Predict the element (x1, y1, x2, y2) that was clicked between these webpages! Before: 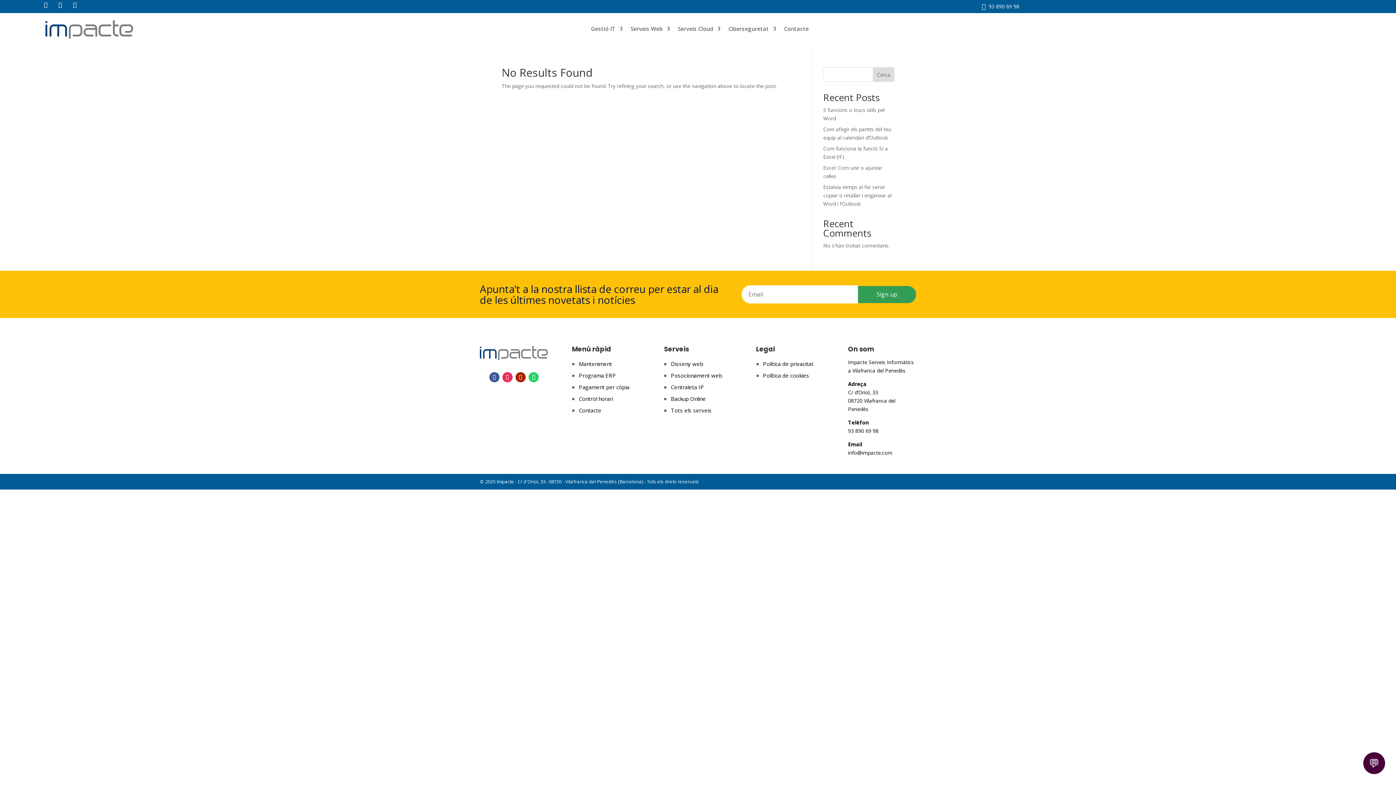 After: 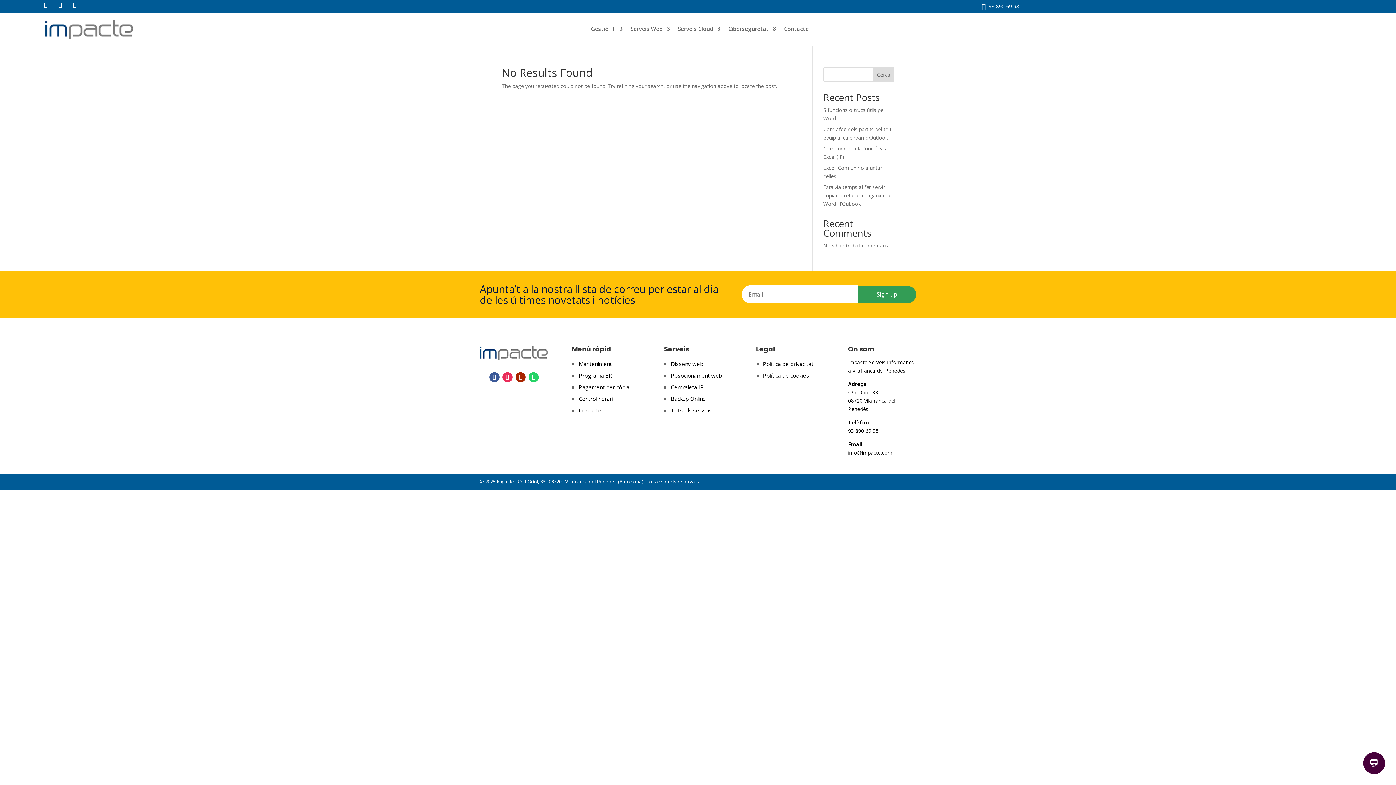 Action: bbox: (515, 372, 525, 382)